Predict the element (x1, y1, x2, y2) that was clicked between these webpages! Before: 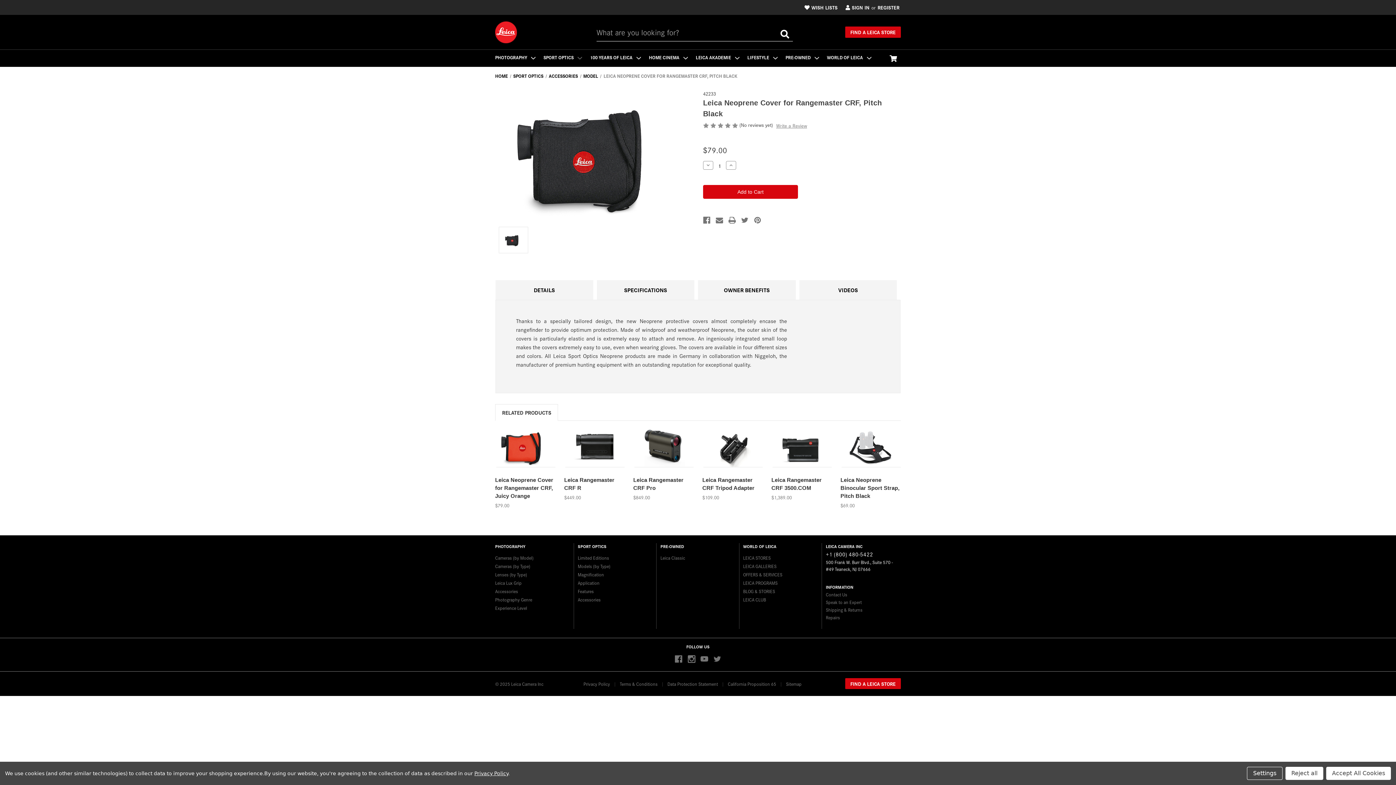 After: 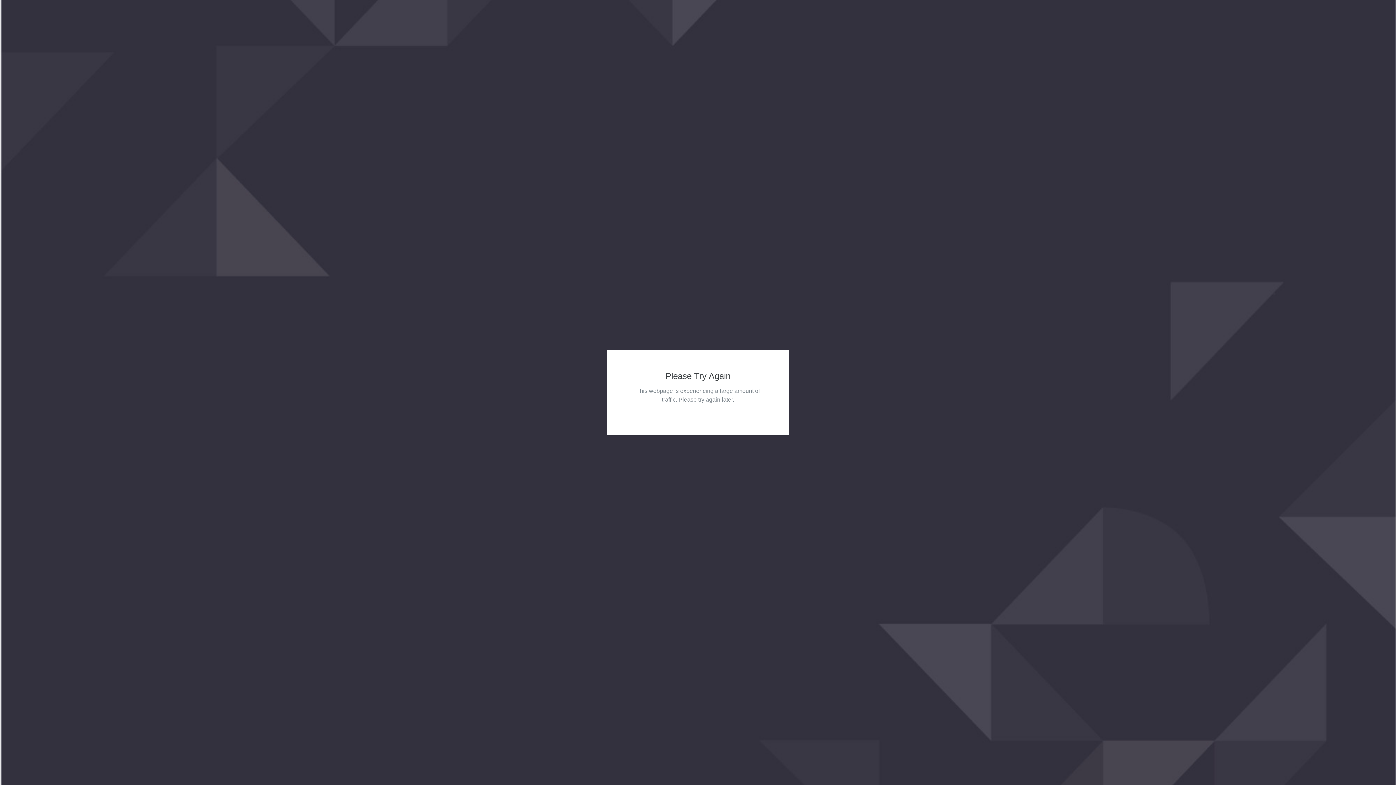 Action: bbox: (564, 476, 625, 492) label: Leica Rangemaster CRF R,$449.00
